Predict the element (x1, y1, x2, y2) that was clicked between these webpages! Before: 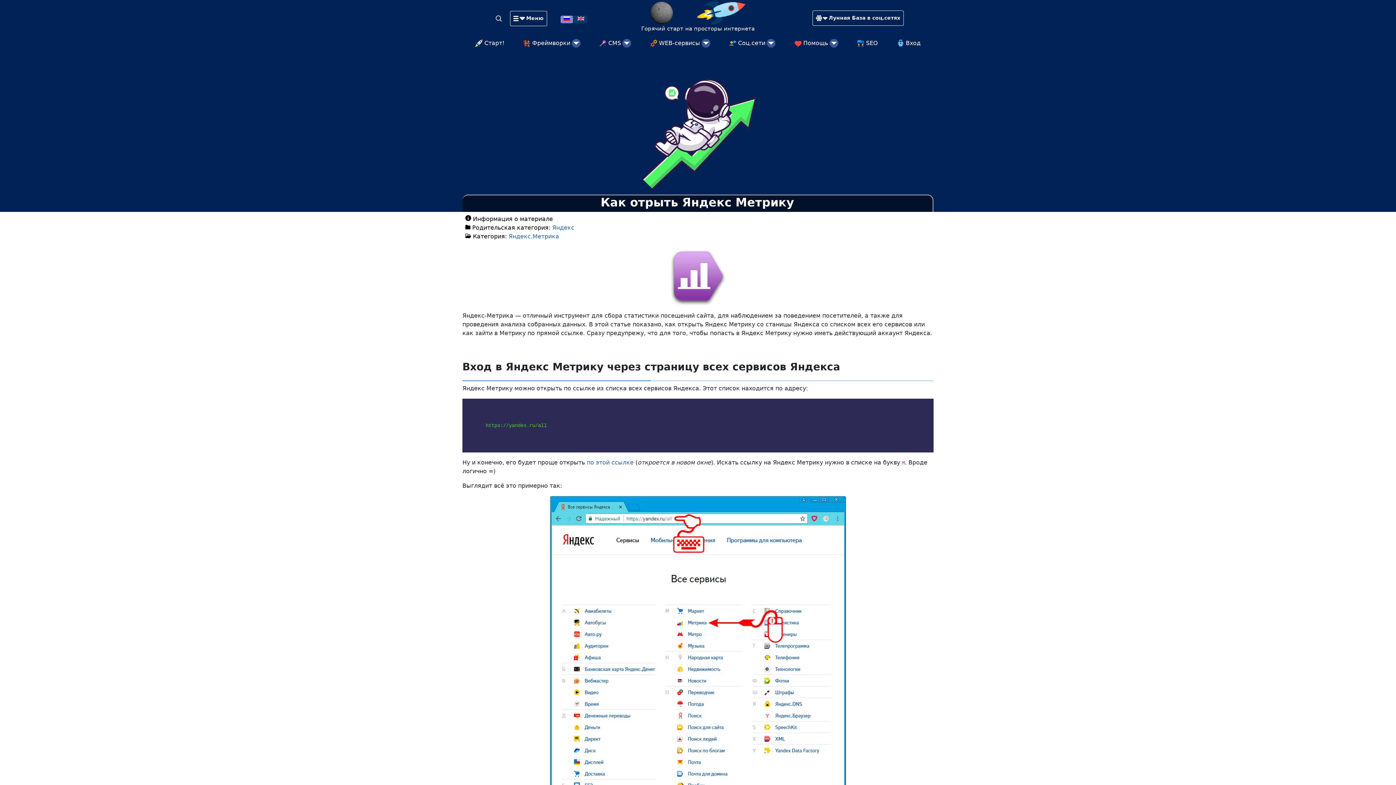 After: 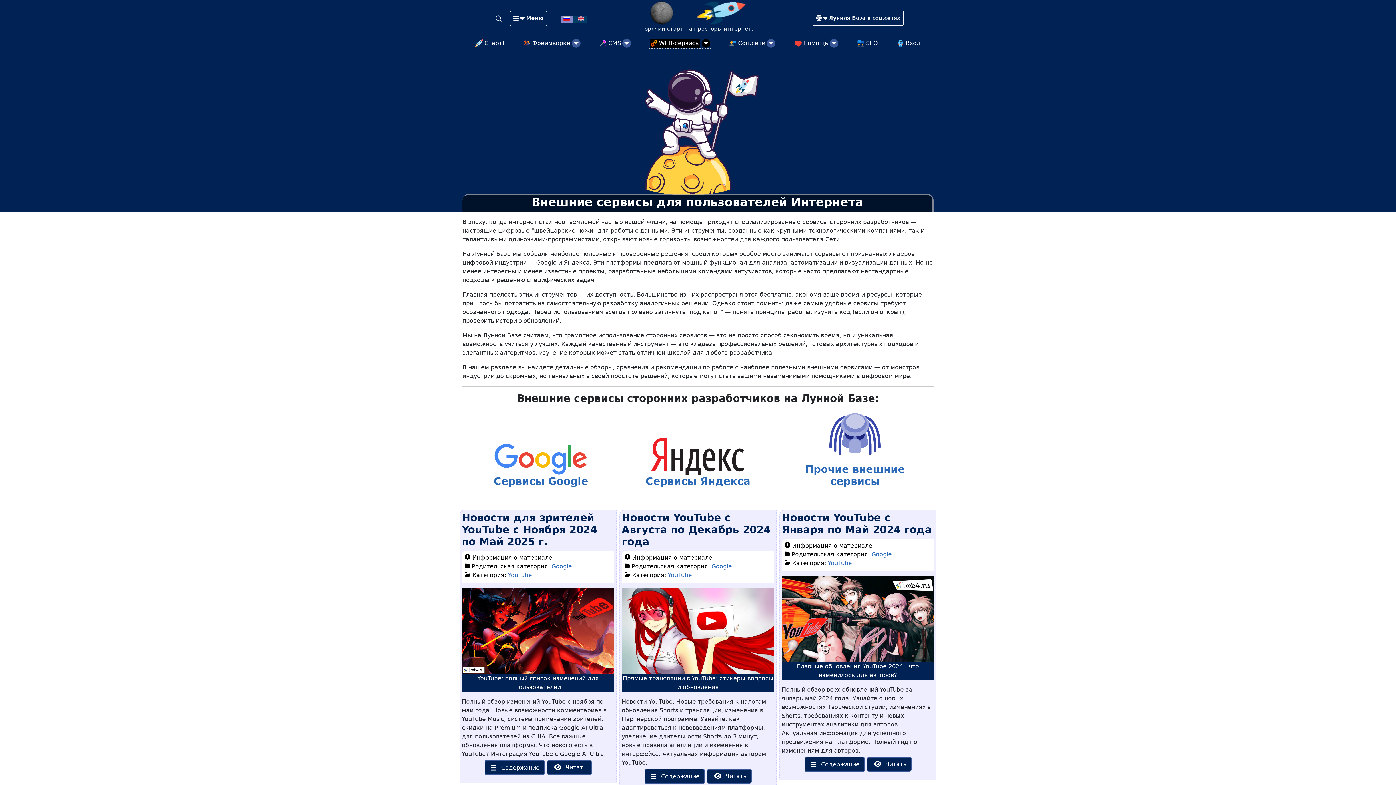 Action: label: WEB-сервисы bbox: (650, 38, 700, 47)